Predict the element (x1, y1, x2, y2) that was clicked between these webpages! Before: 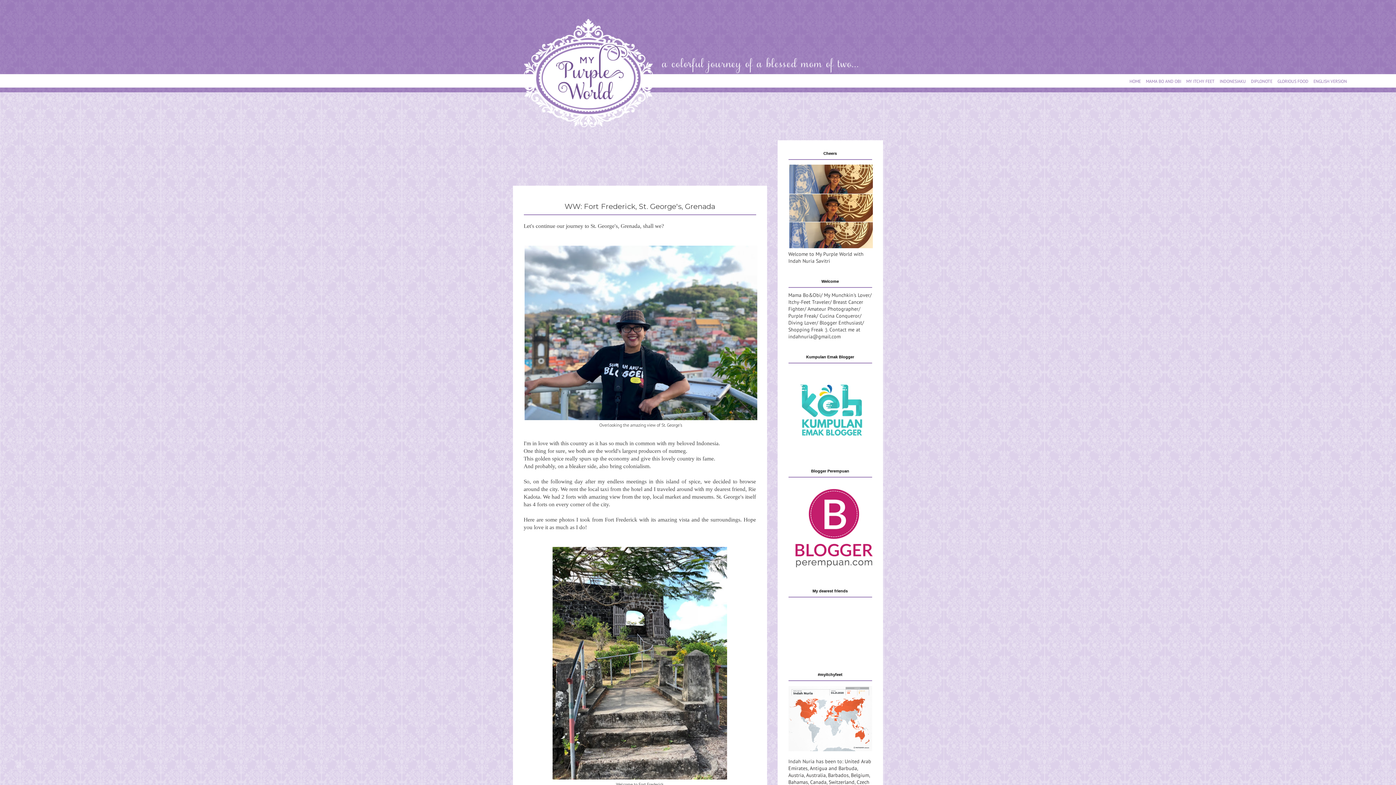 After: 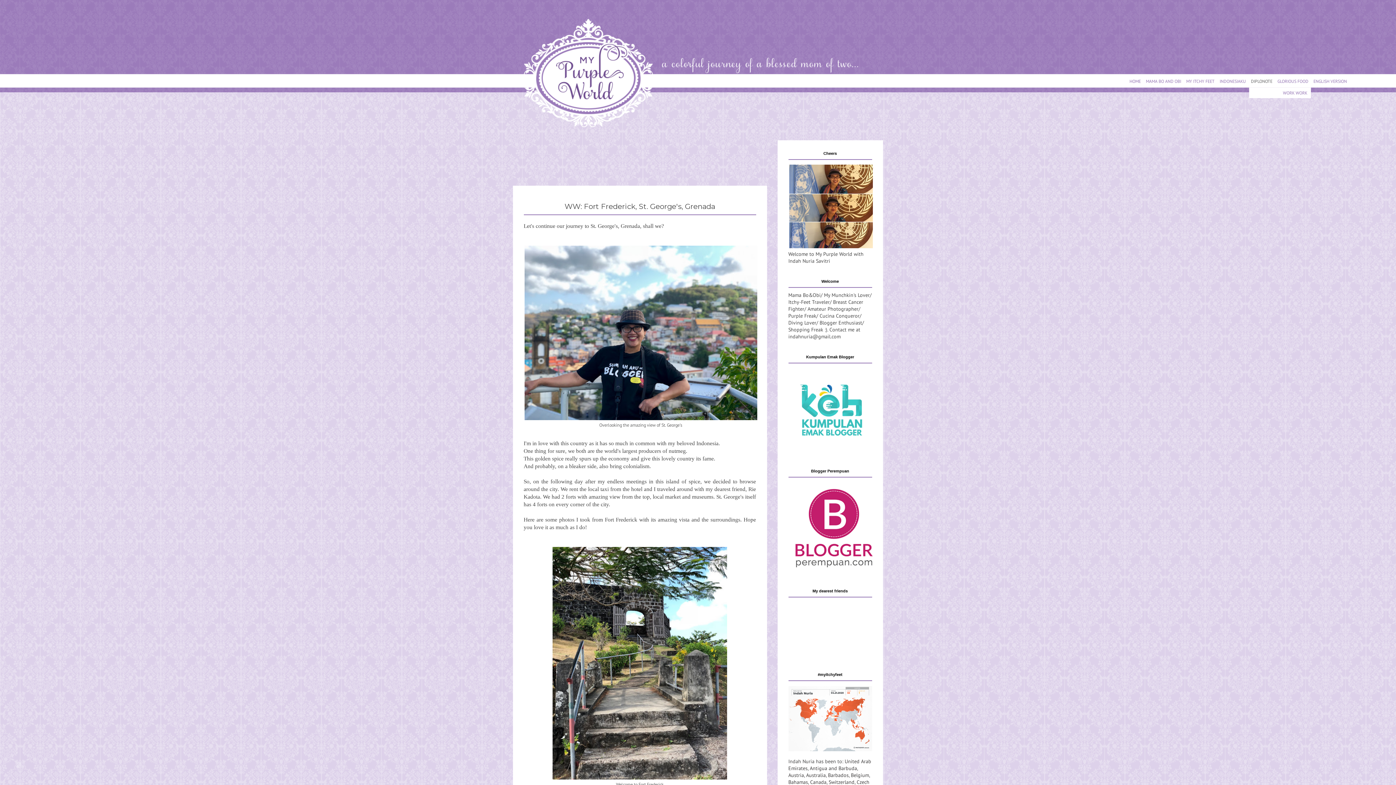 Action: label: DIPLONOTE bbox: (1249, 74, 1274, 87)